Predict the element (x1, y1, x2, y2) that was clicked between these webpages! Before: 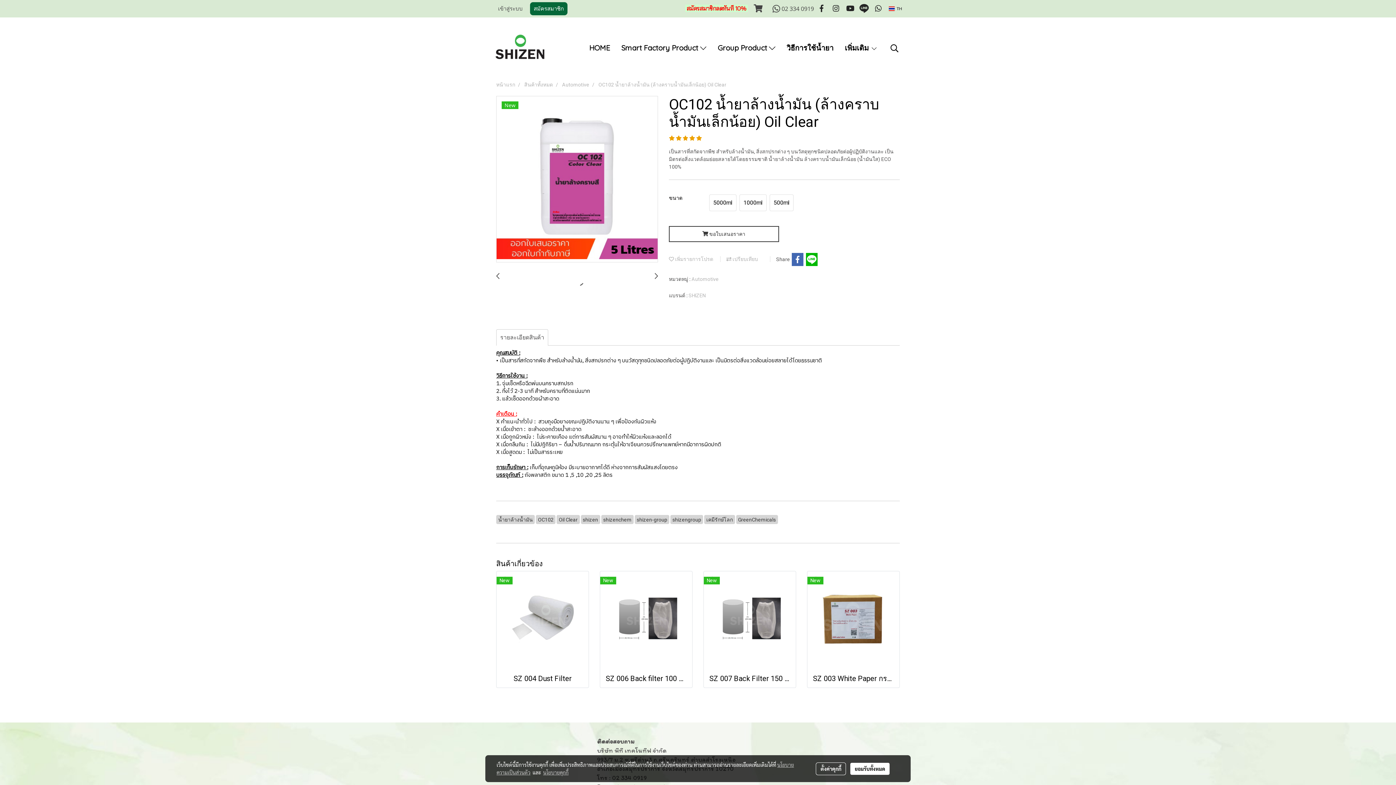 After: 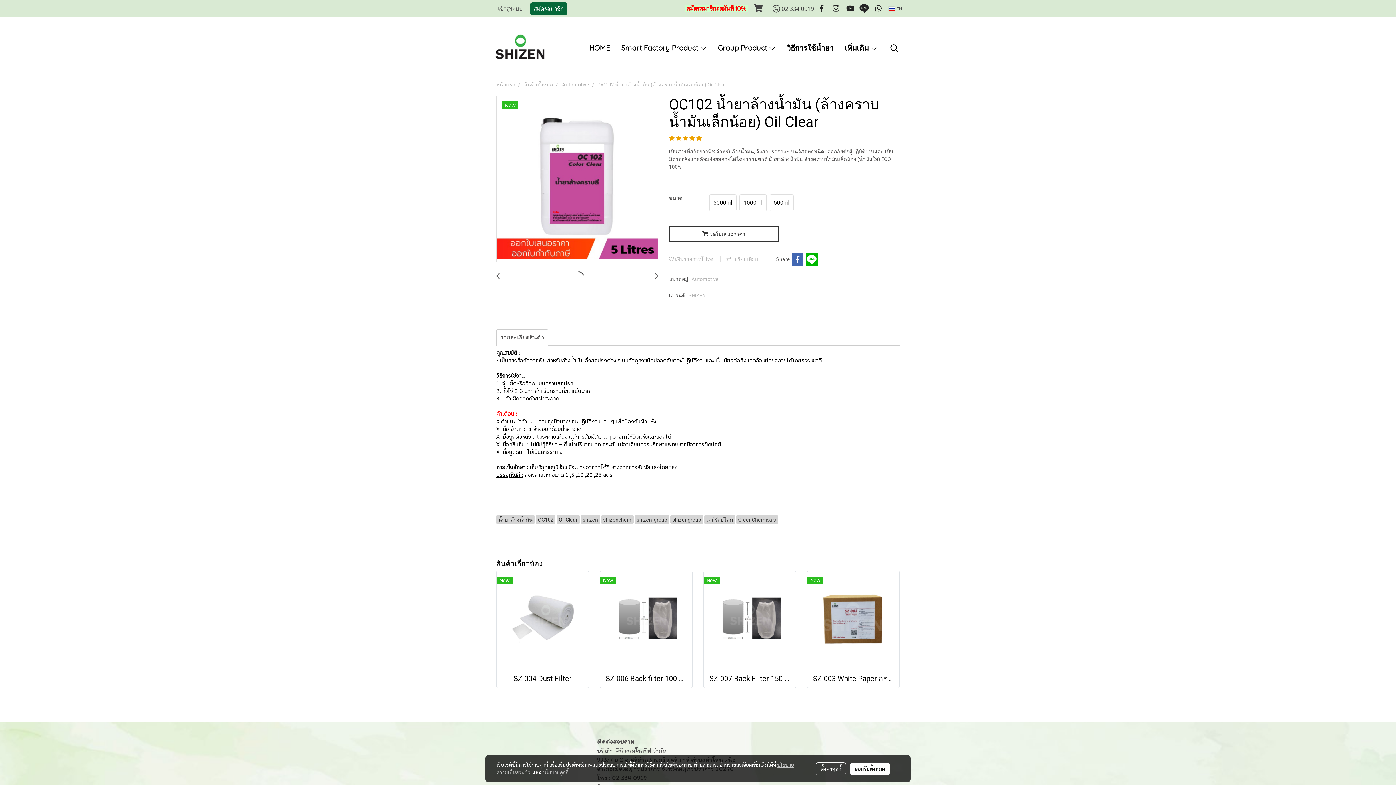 Action: bbox: (496, 272, 499, 280)